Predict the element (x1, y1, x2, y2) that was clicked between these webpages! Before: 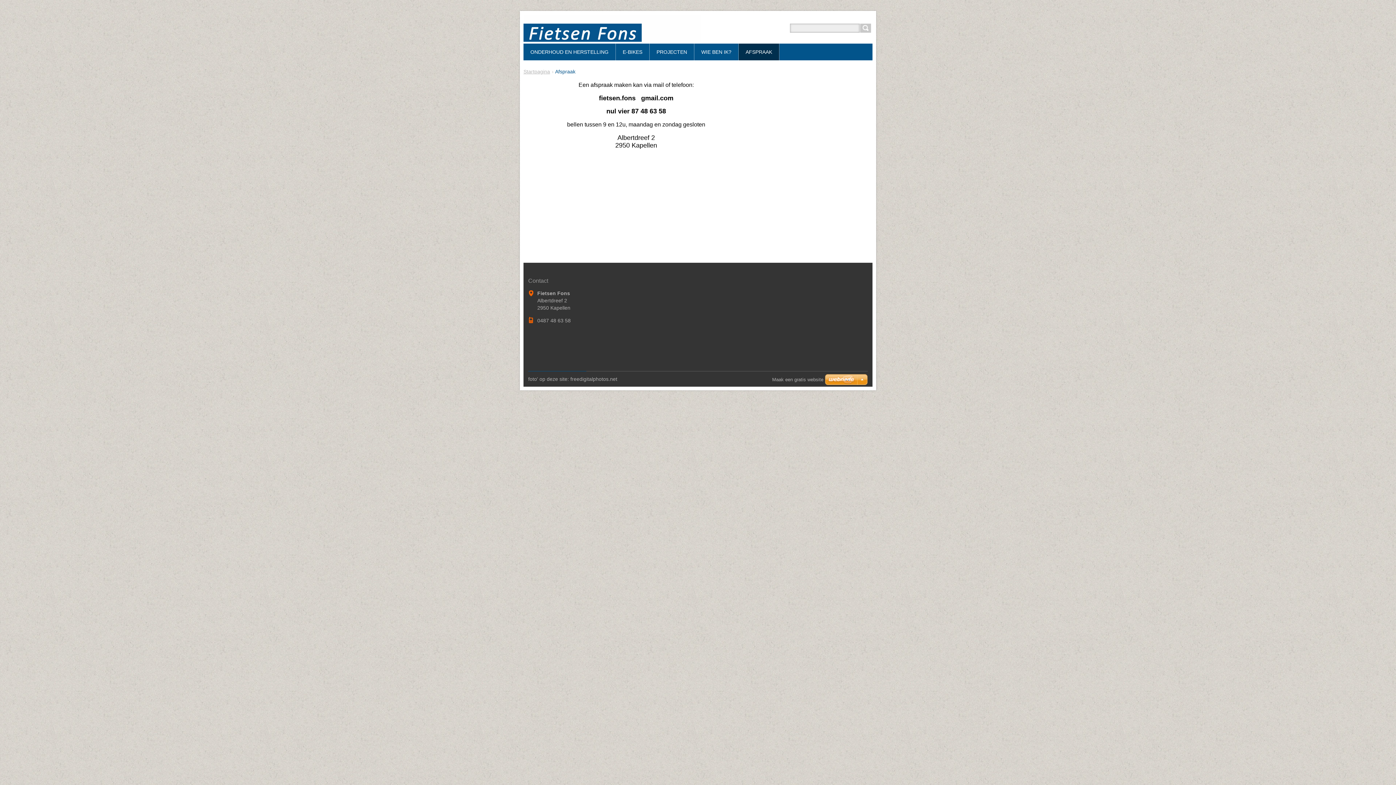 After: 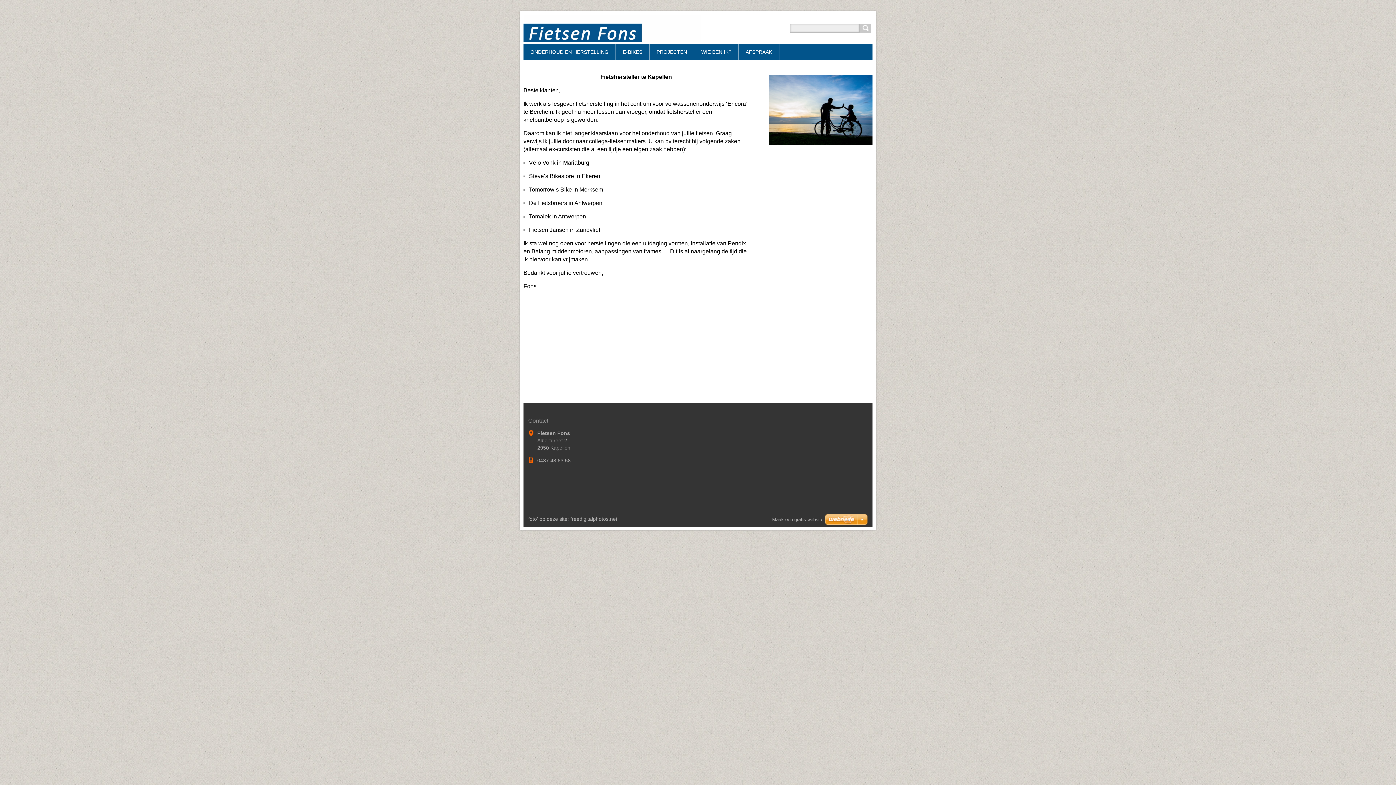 Action: bbox: (523, 30, 700, 44)